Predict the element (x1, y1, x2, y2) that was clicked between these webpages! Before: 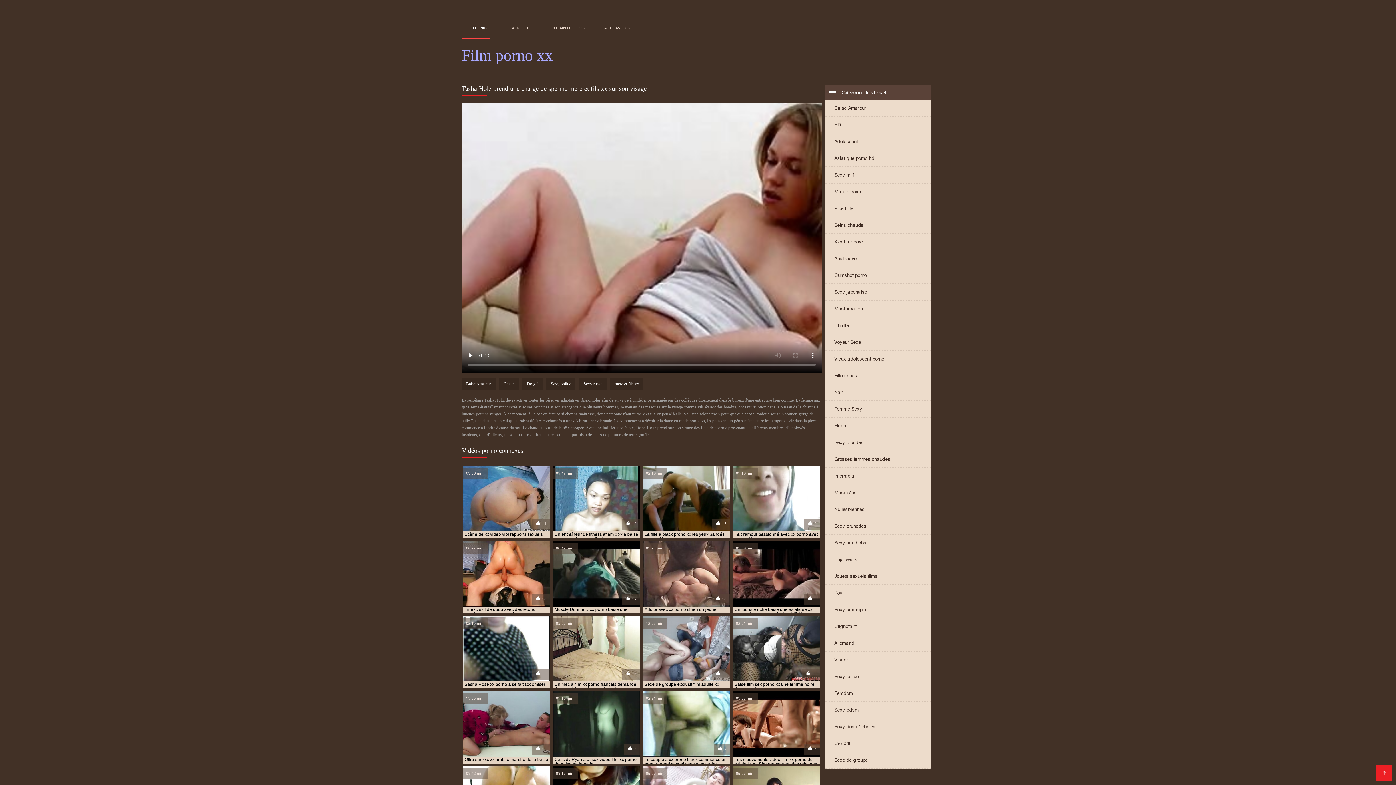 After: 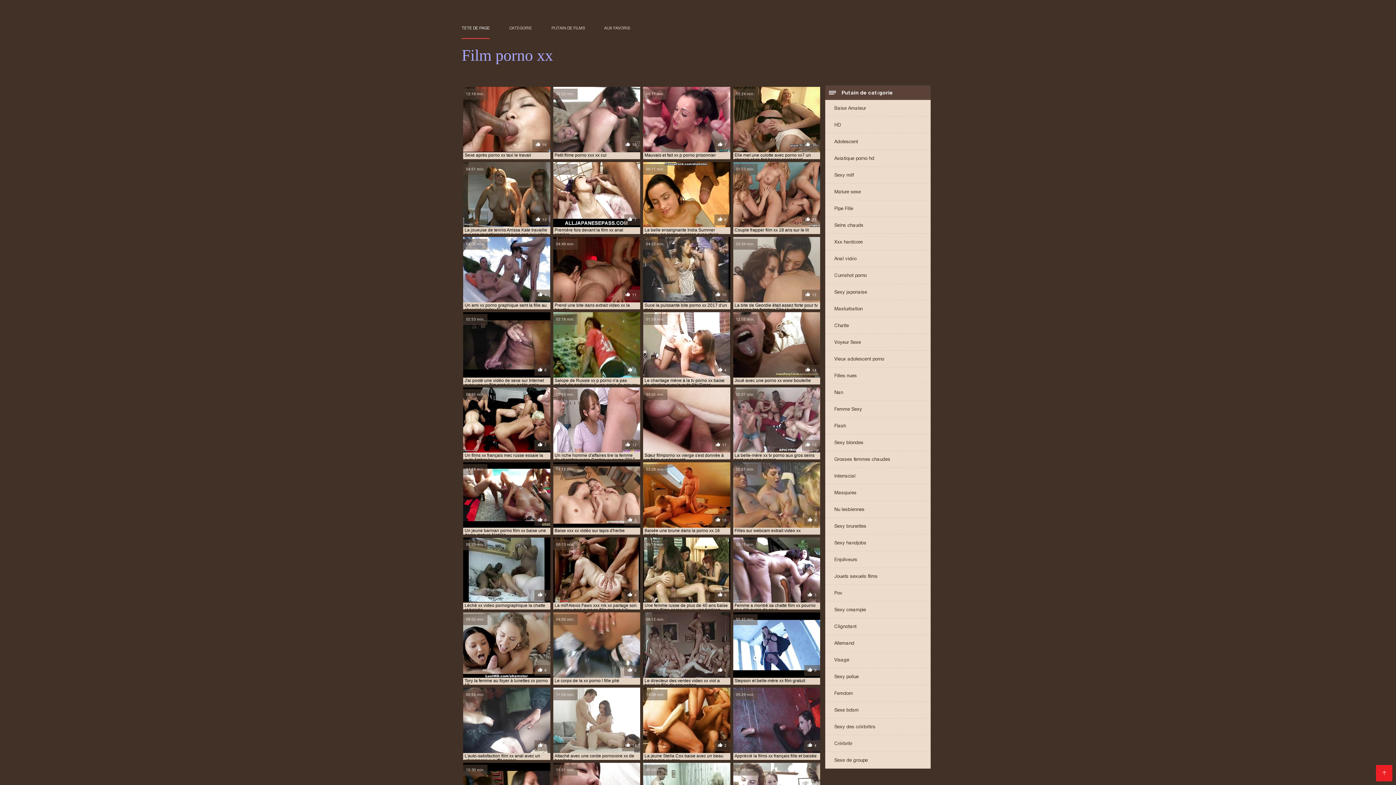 Action: label: Sexe de groupe bbox: (825, 752, 930, 768)